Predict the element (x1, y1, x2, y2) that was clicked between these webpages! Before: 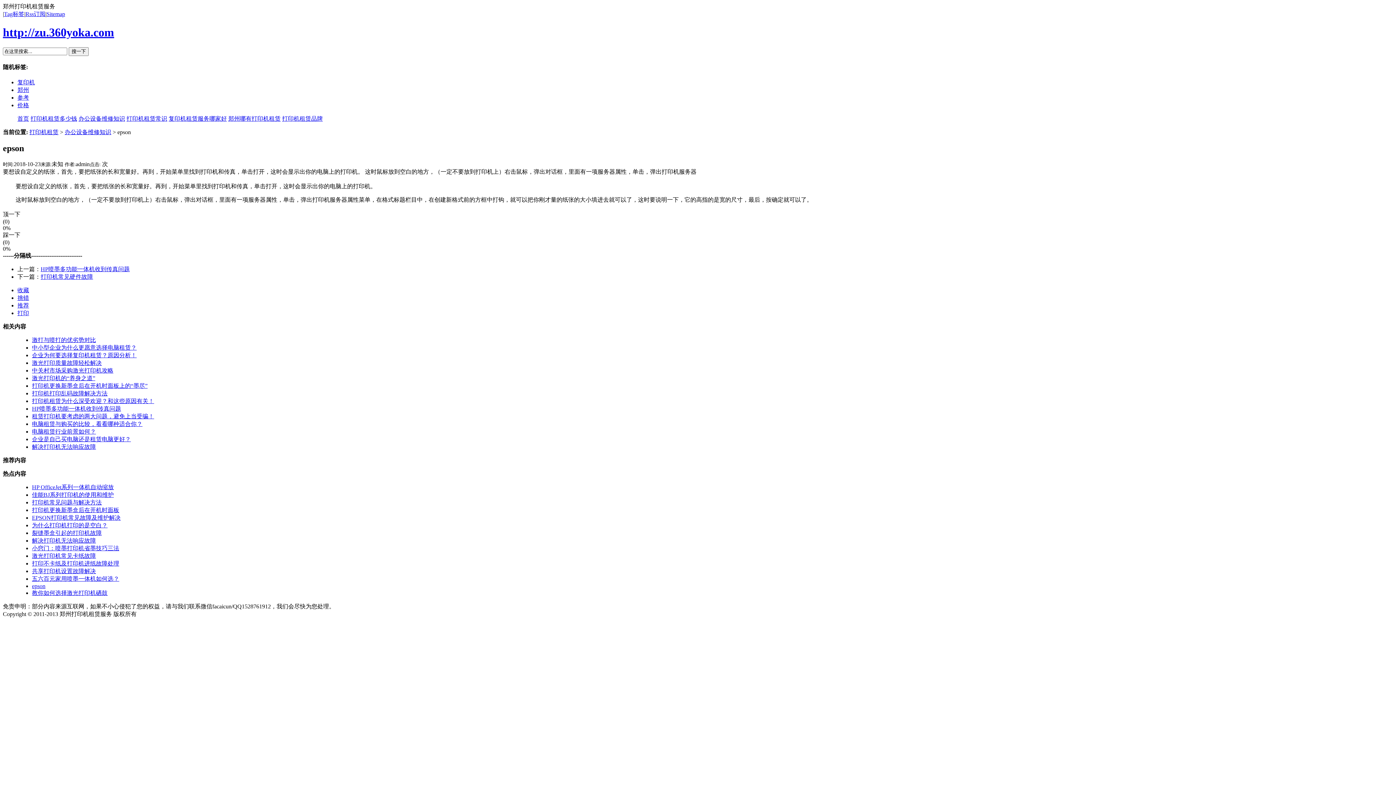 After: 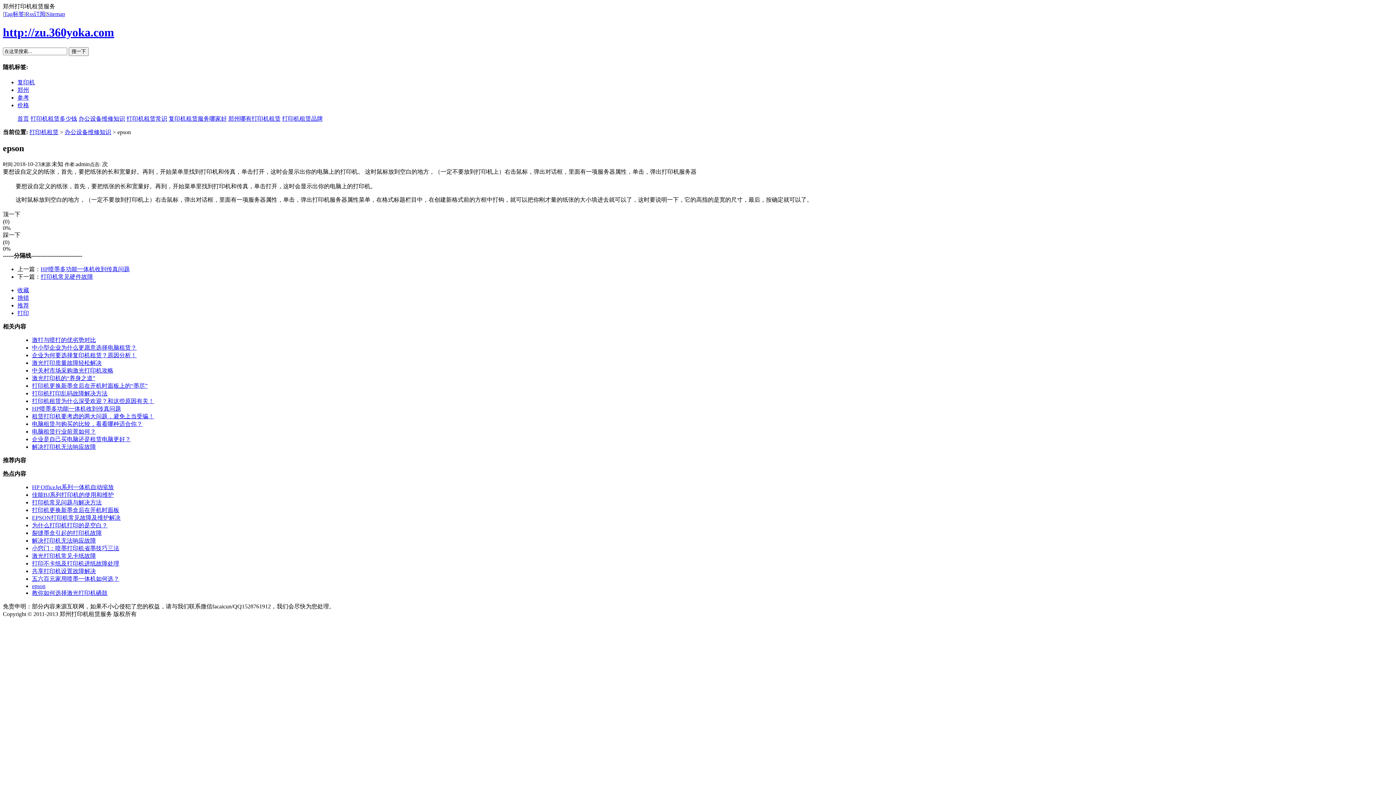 Action: bbox: (32, 583, 45, 589) label: epson